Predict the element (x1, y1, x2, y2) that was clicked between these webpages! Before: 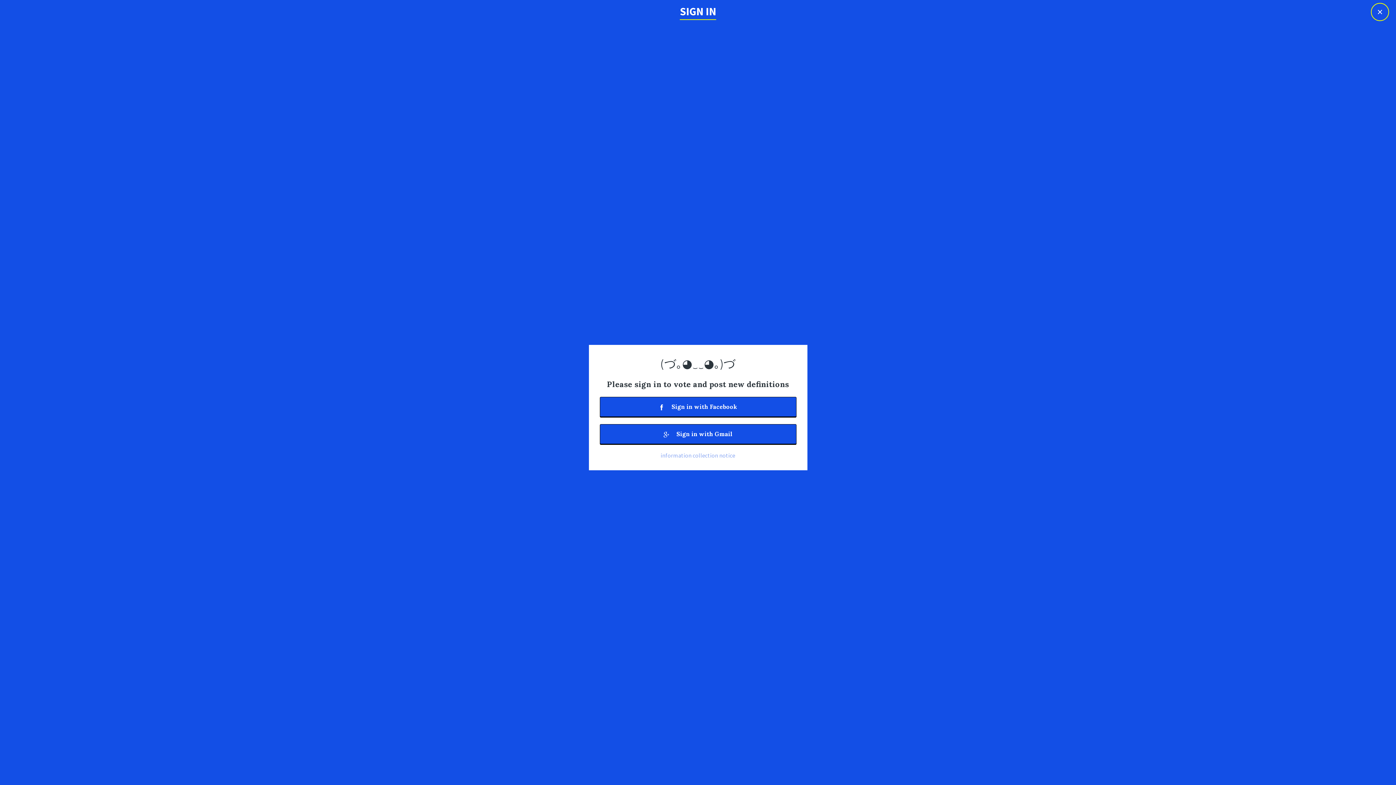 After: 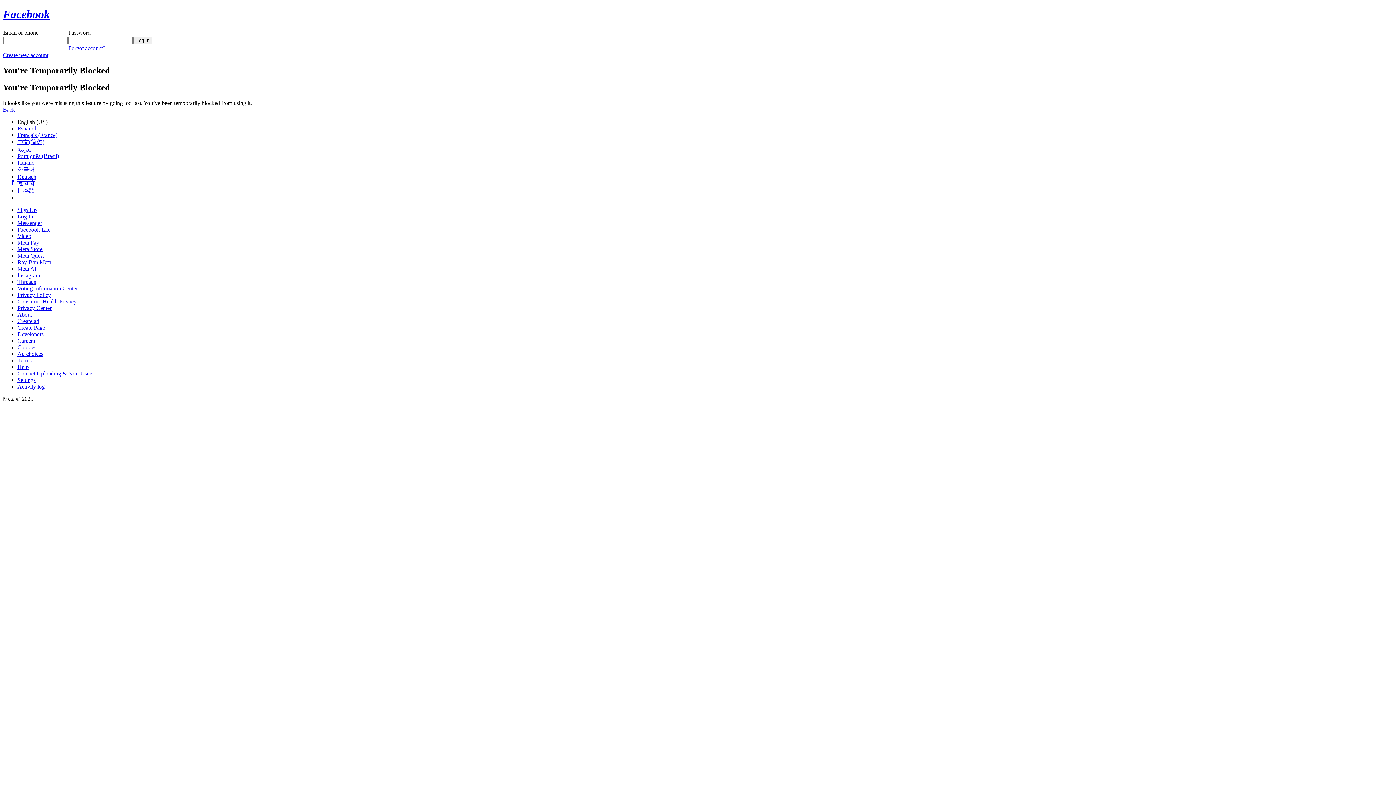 Action: bbox: (599, 396, 796, 416) label:  Sign in with Facebook